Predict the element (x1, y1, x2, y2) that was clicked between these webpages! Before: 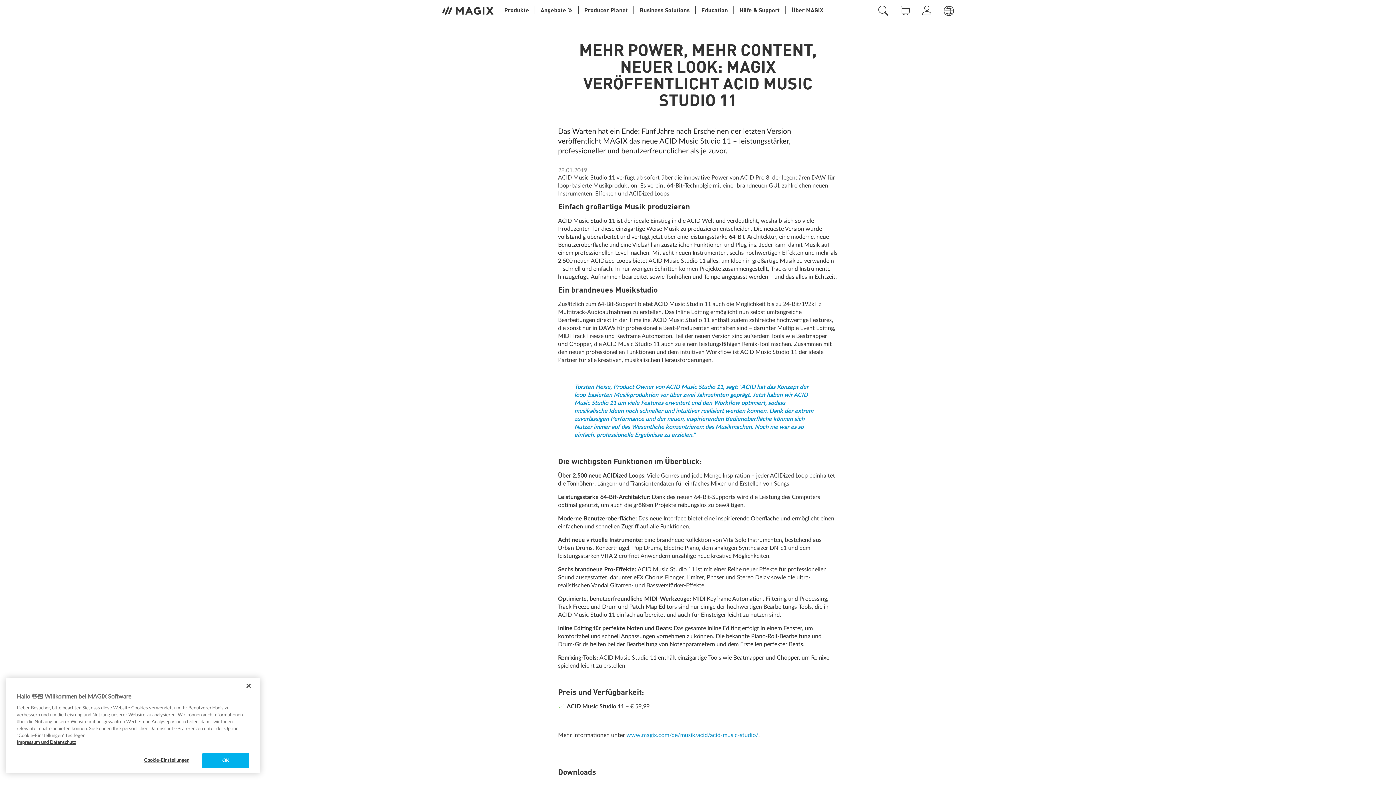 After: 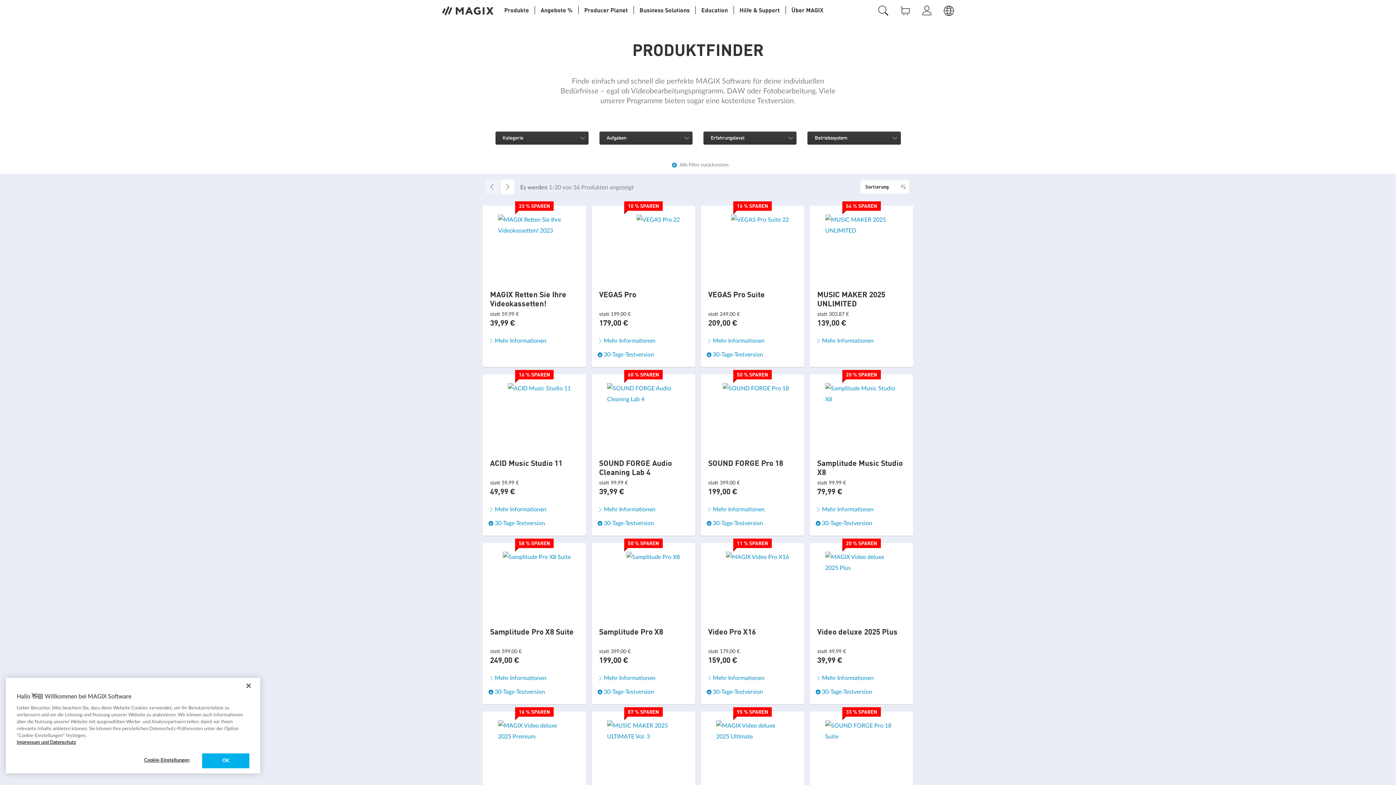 Action: bbox: (872, 0, 894, 21)